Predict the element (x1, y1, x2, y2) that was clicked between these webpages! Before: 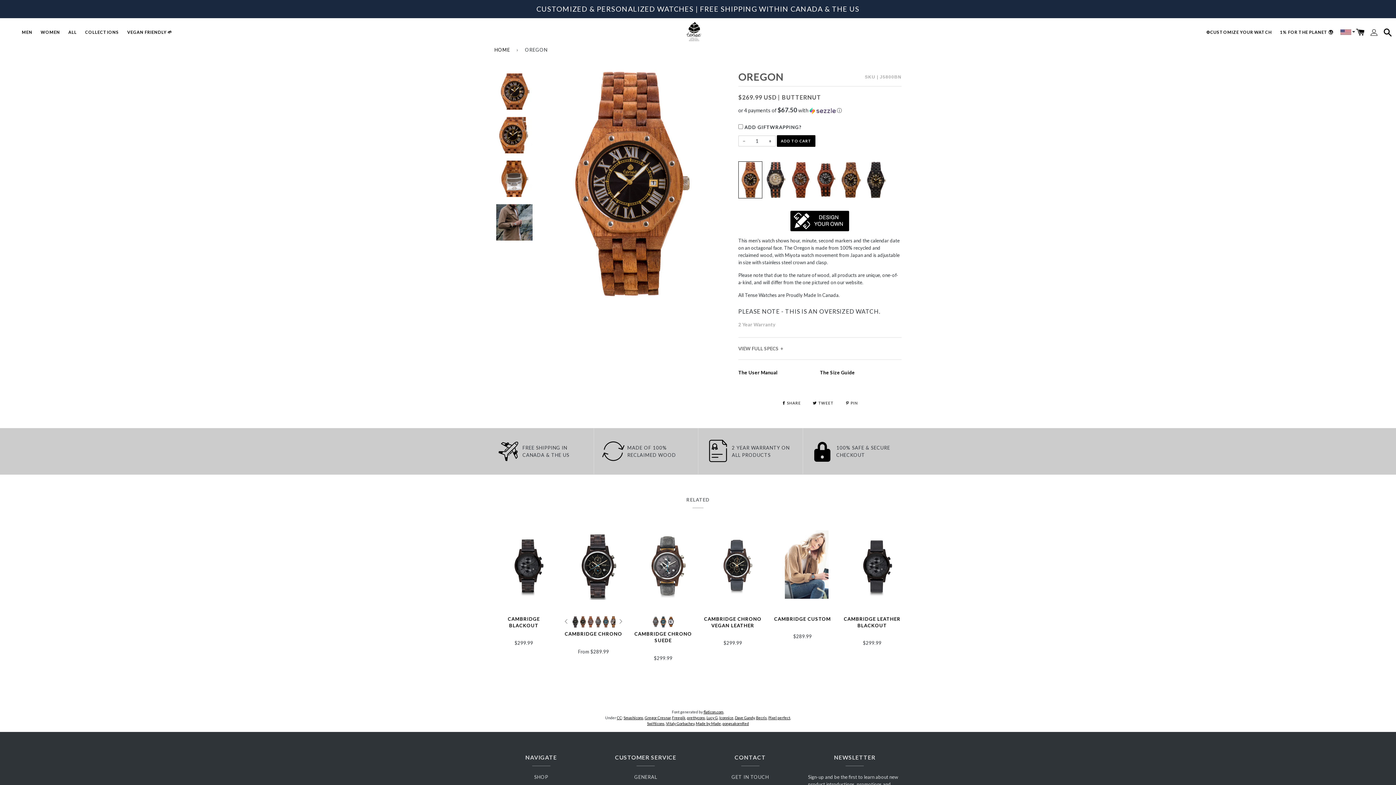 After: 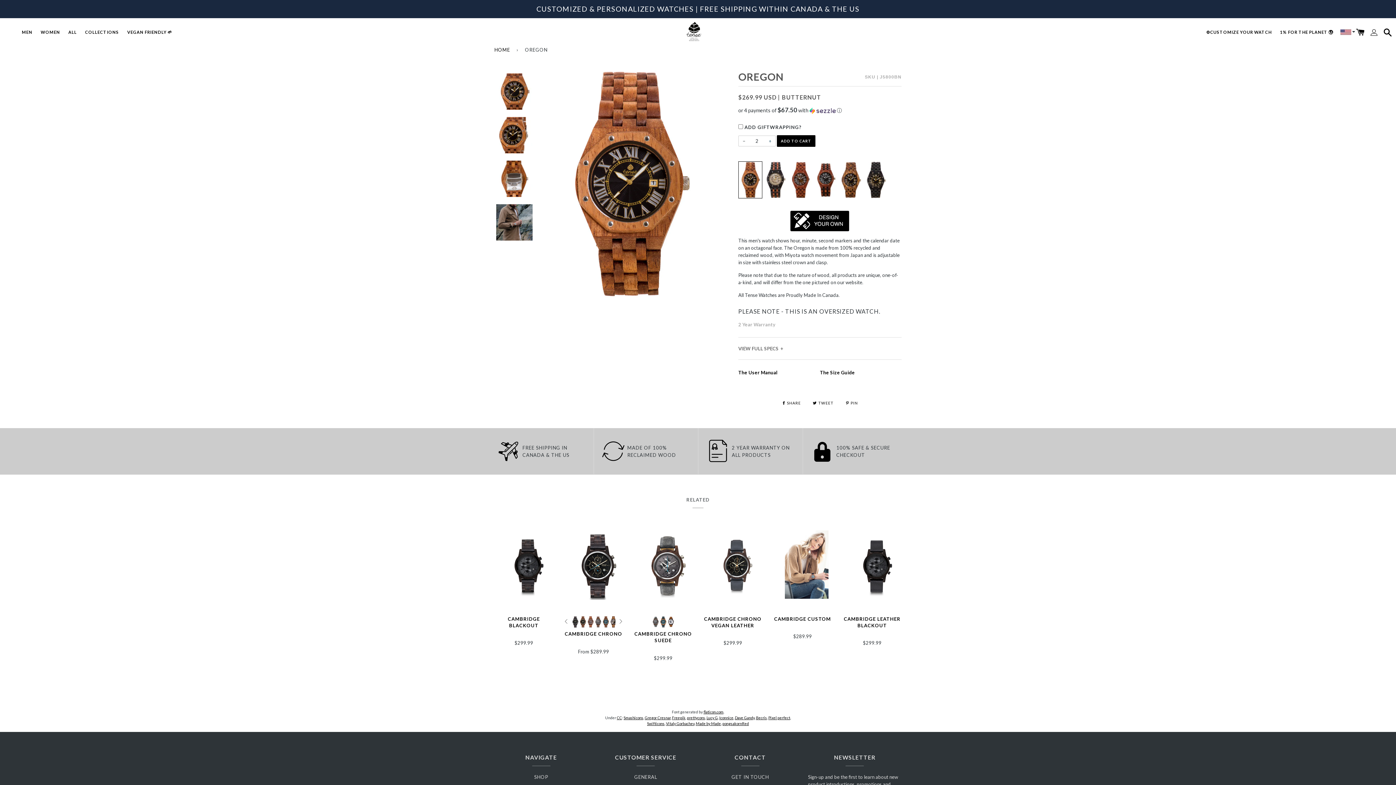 Action: label: + bbox: (764, 135, 775, 146)